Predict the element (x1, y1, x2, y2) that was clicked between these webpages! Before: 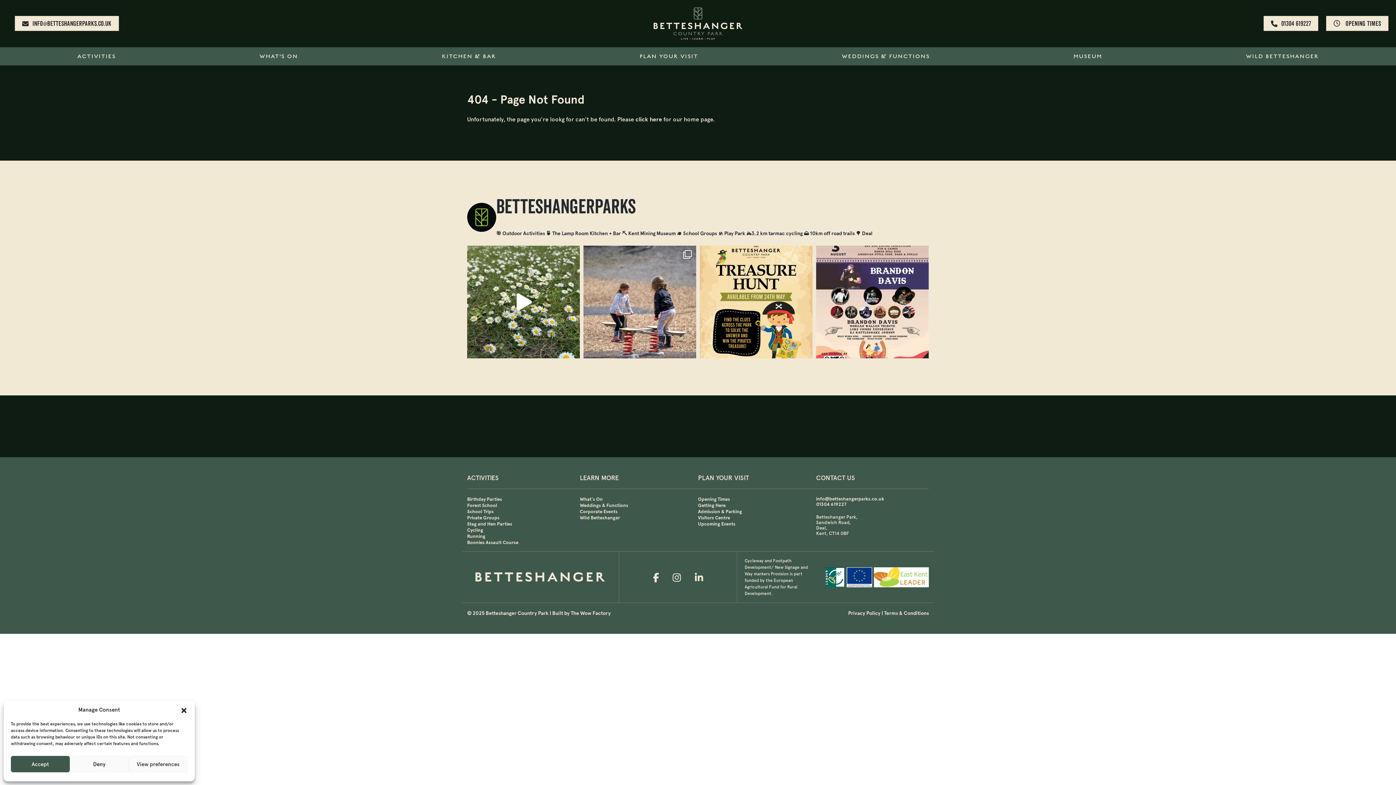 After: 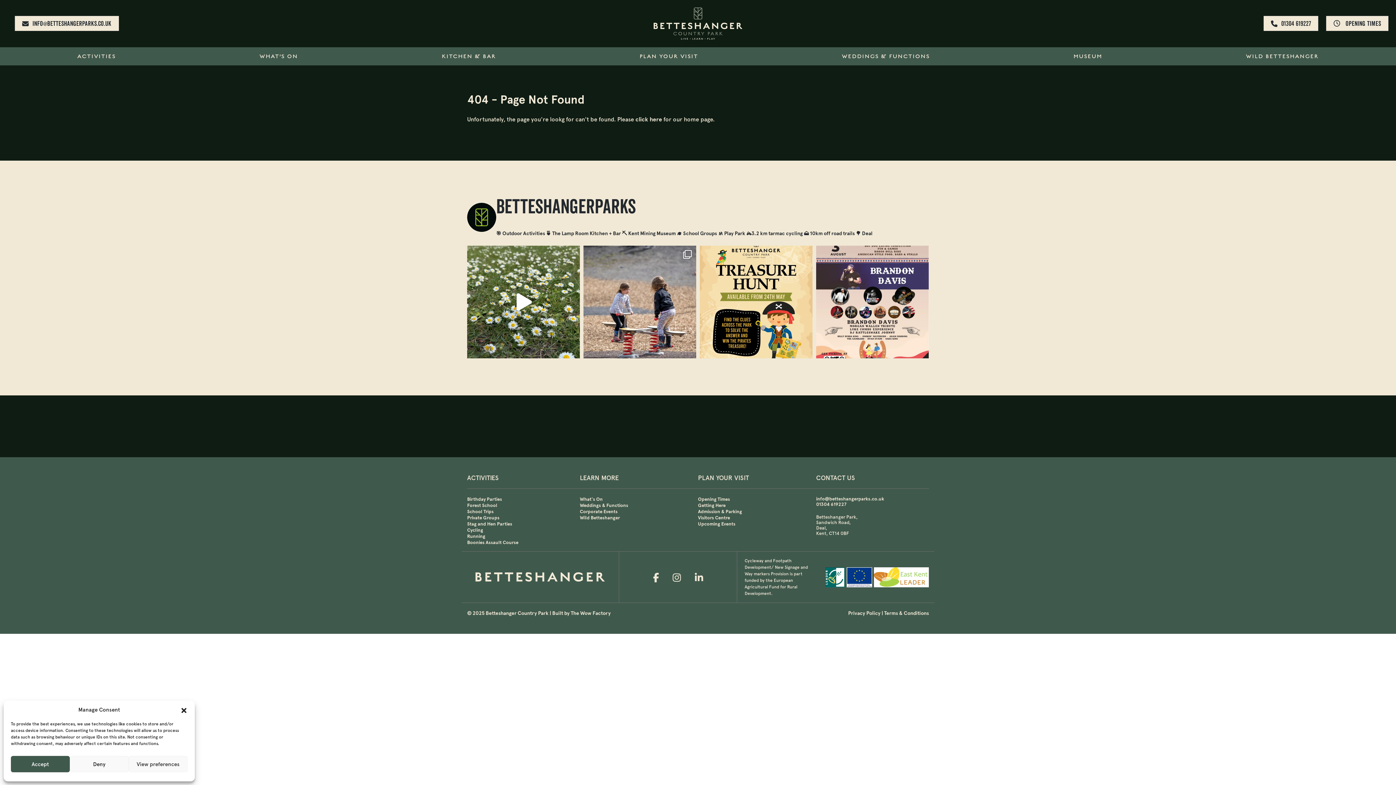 Action: bbox: (667, 570, 686, 584)